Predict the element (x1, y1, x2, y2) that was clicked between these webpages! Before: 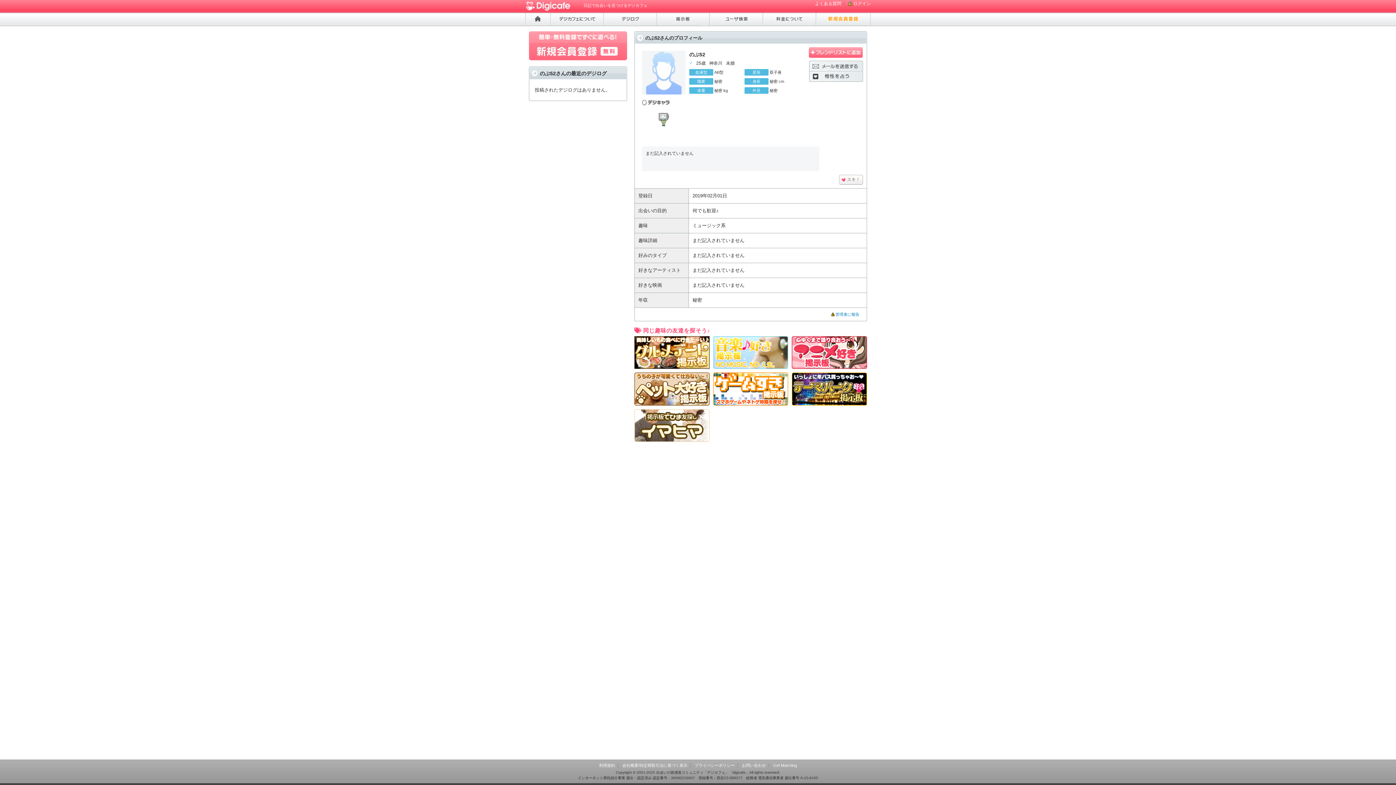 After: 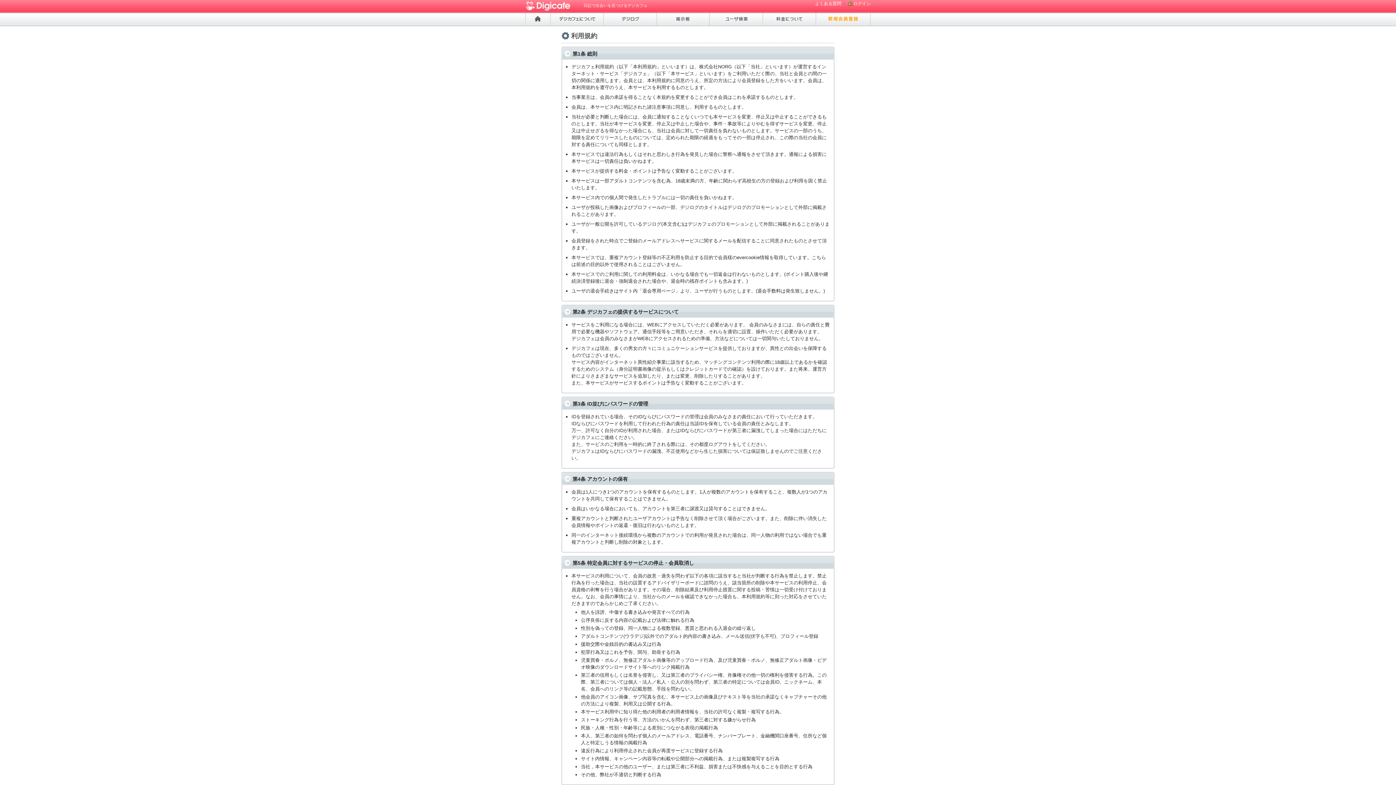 Action: bbox: (599, 763, 615, 768) label: 利用規約